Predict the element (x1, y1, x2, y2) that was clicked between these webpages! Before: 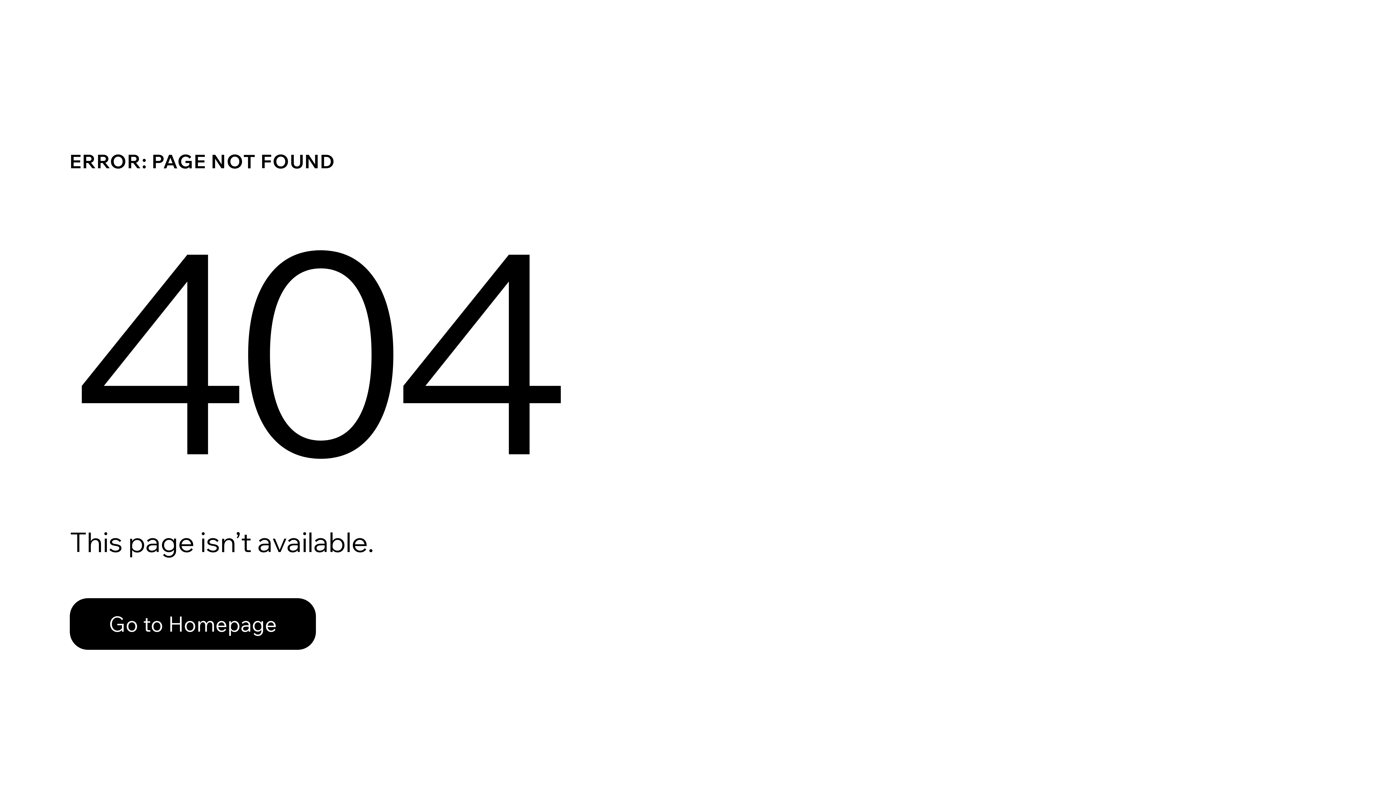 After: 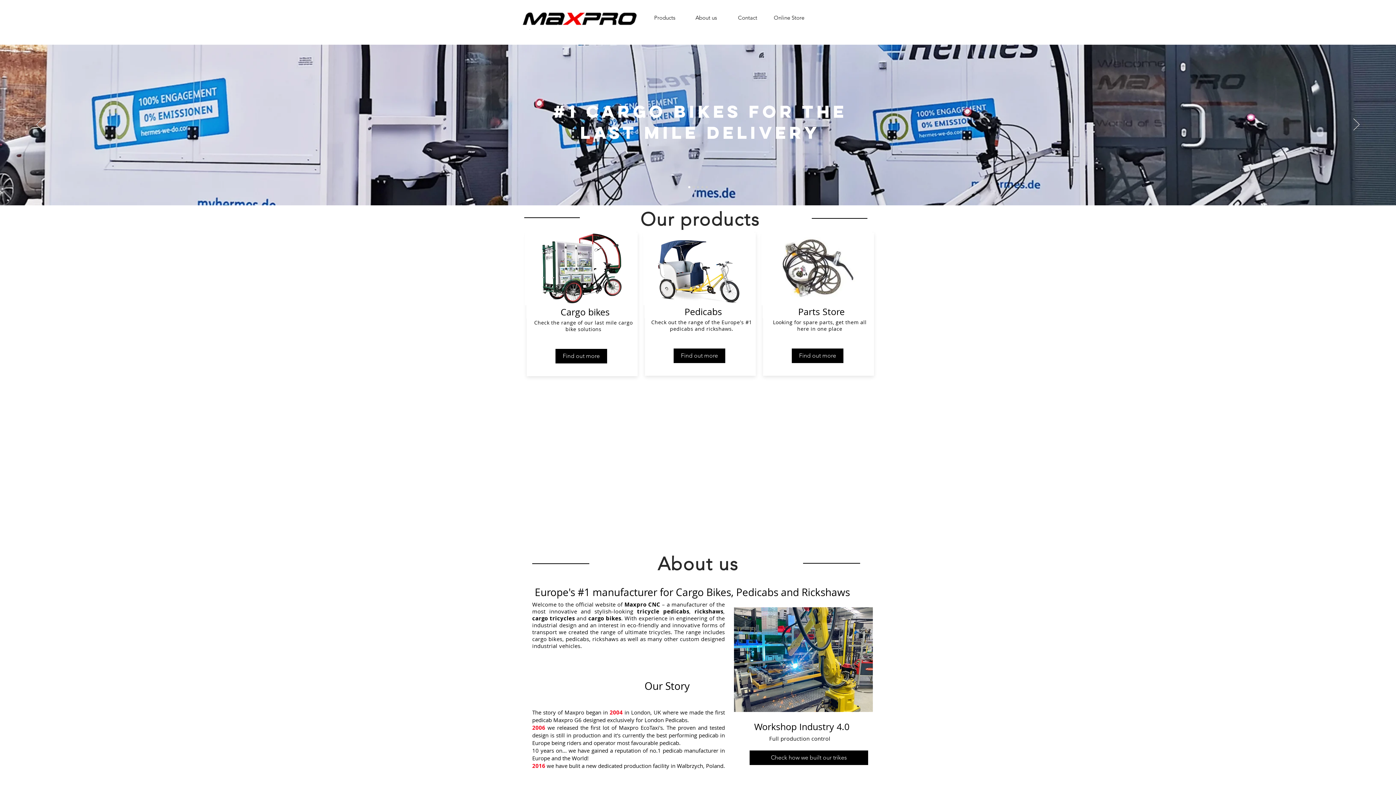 Action: bbox: (69, 582, 768, 659) label: Go to Homepage